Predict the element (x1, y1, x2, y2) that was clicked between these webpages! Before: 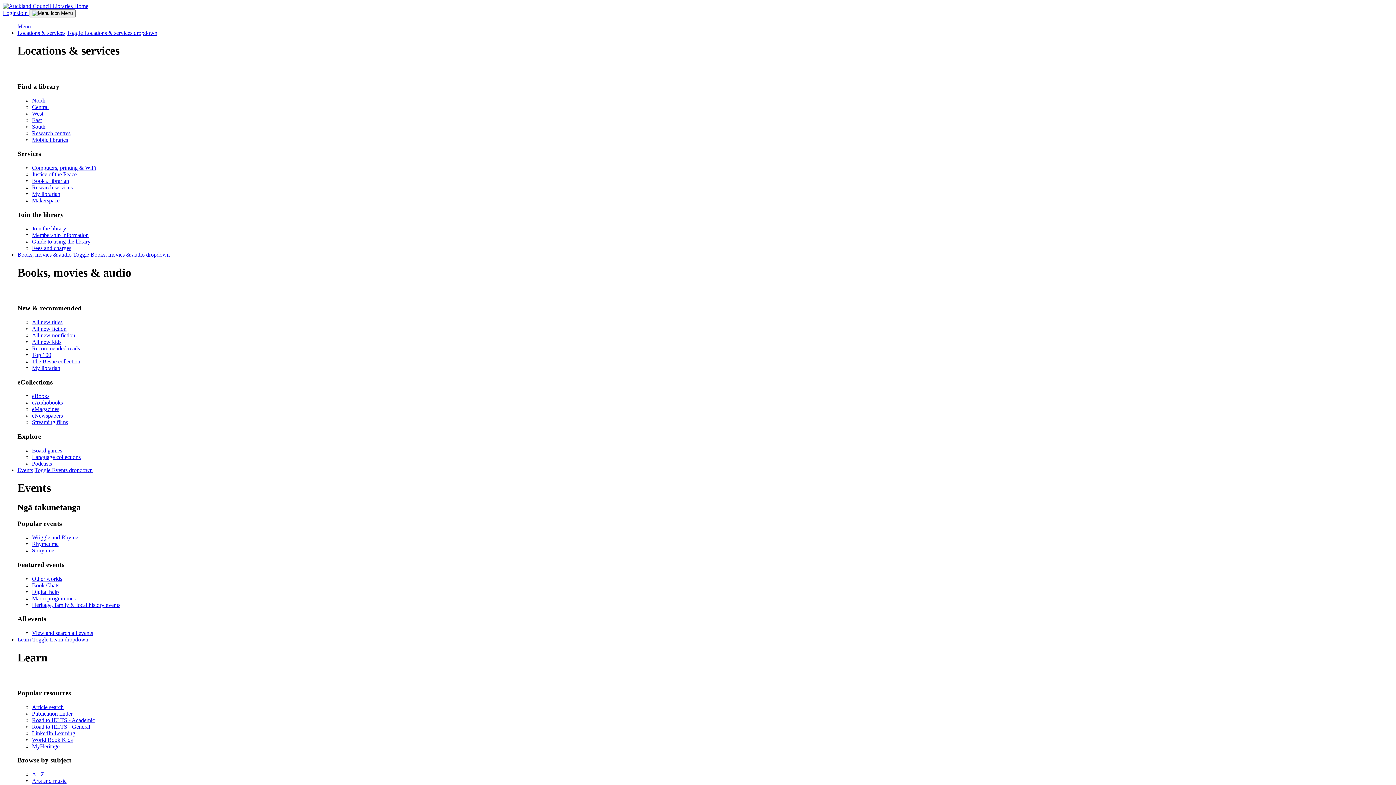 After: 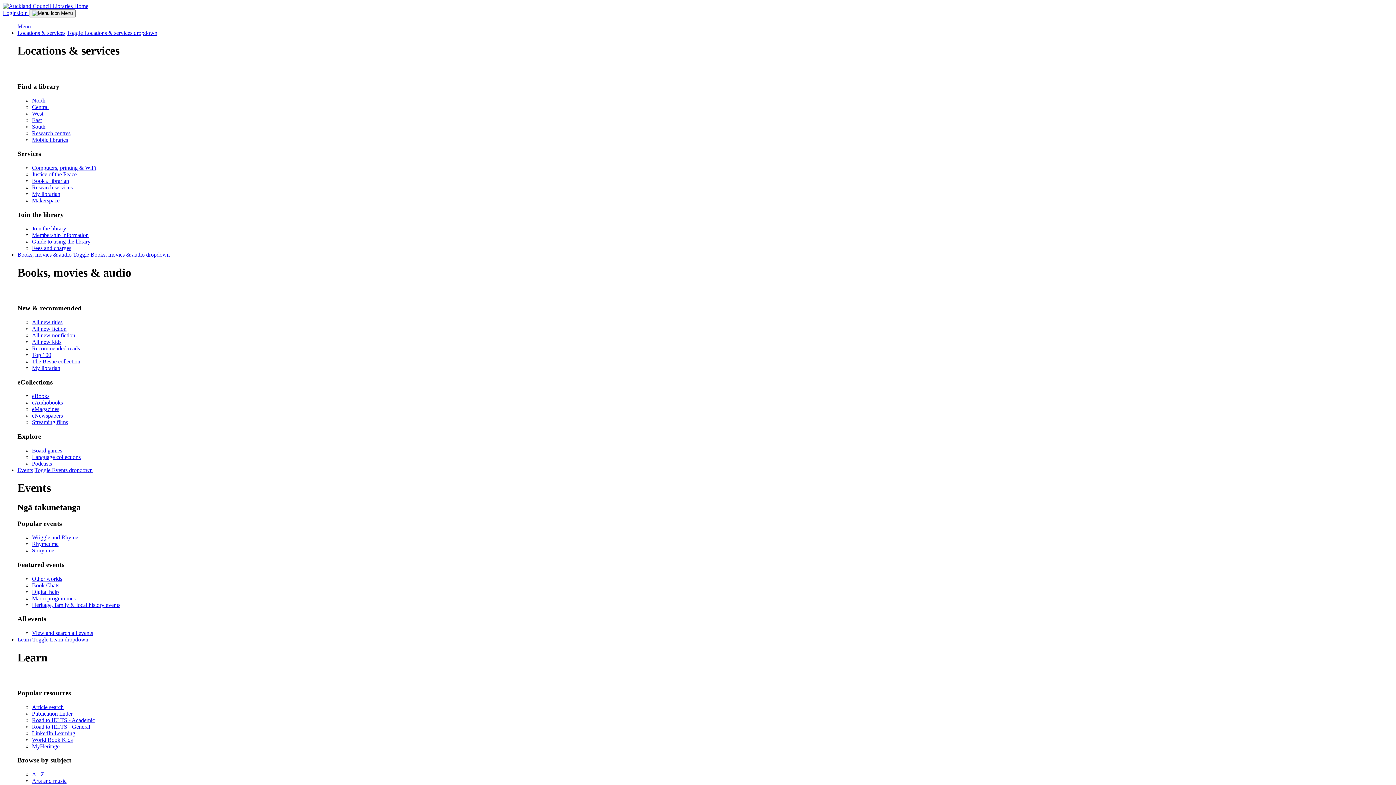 Action: bbox: (32, 406, 59, 412) label: eMagazines